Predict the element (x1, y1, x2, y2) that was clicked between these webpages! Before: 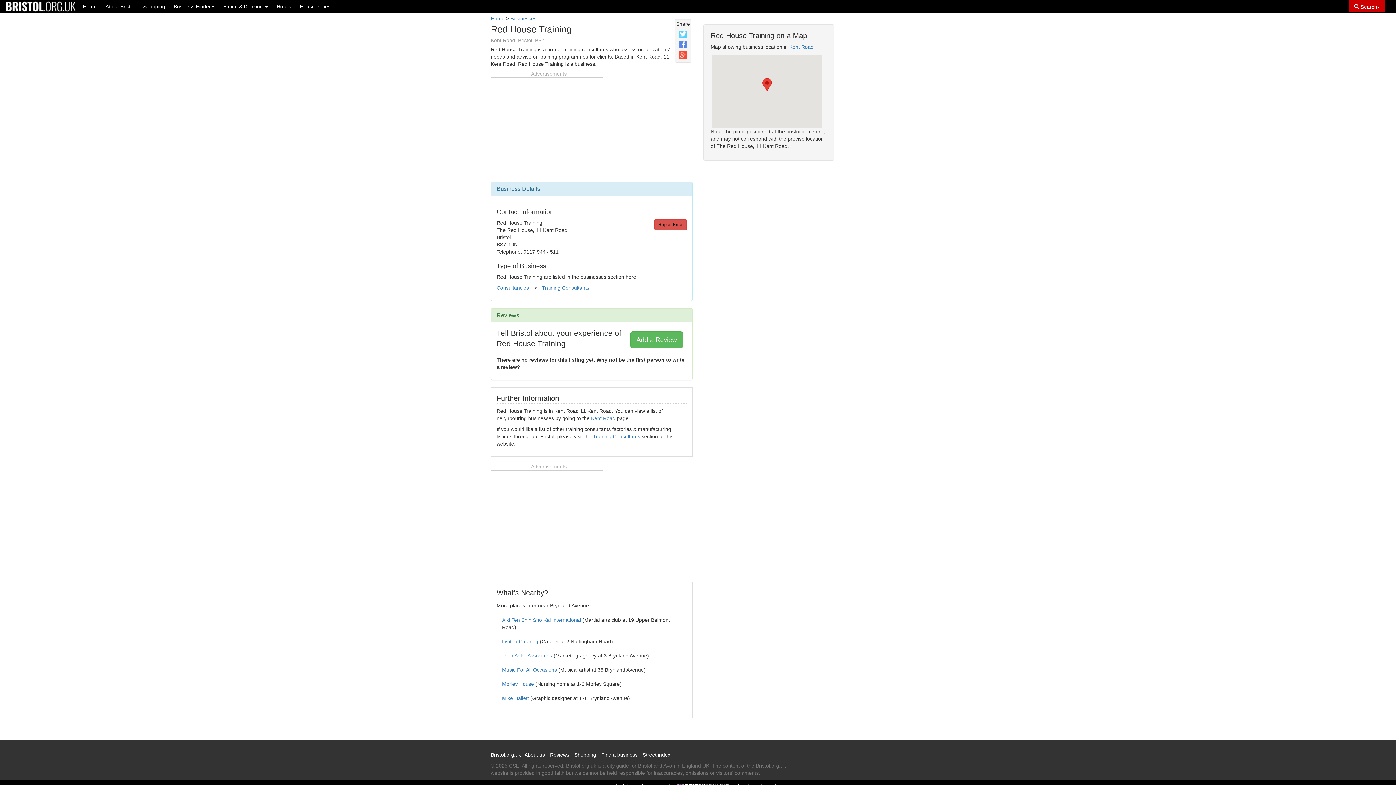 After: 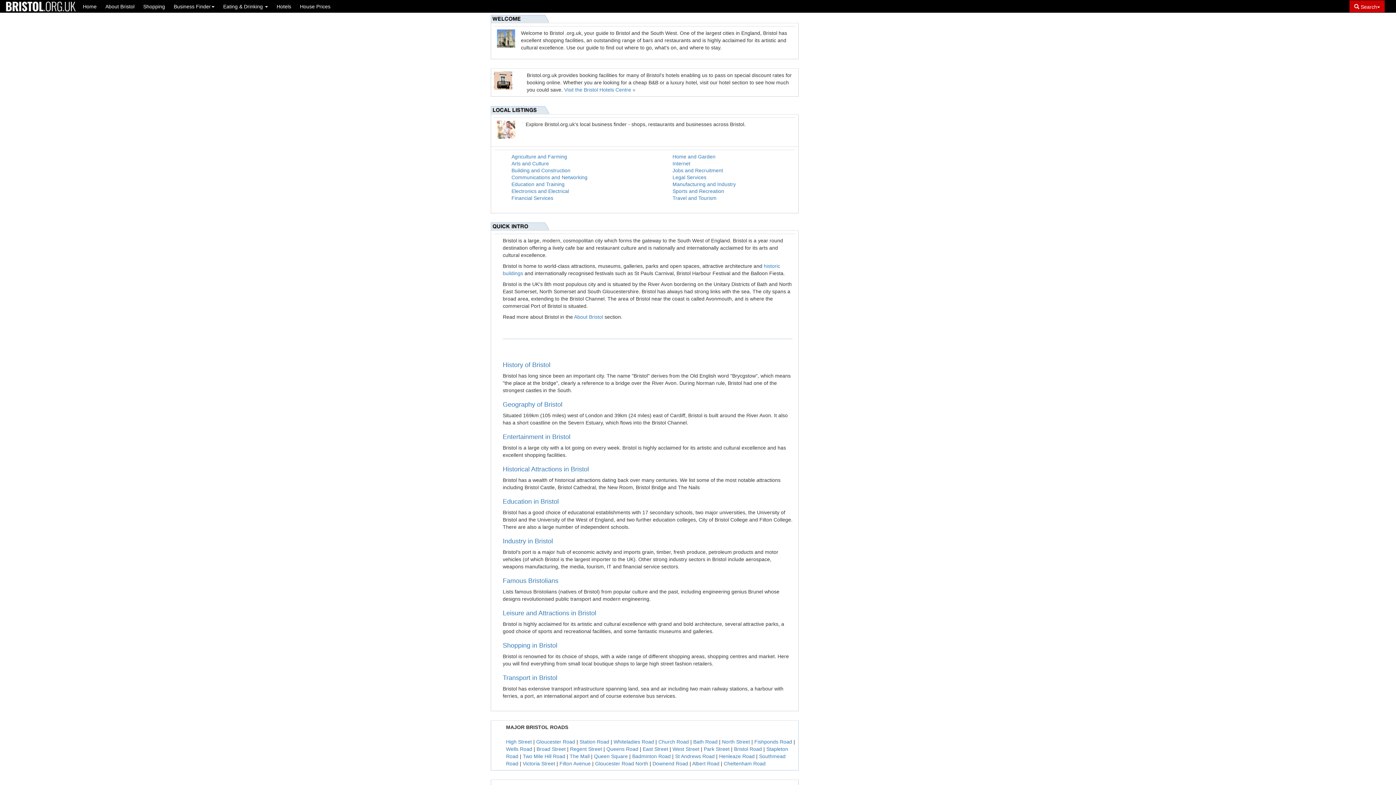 Action: bbox: (0, 0, 78, 12)